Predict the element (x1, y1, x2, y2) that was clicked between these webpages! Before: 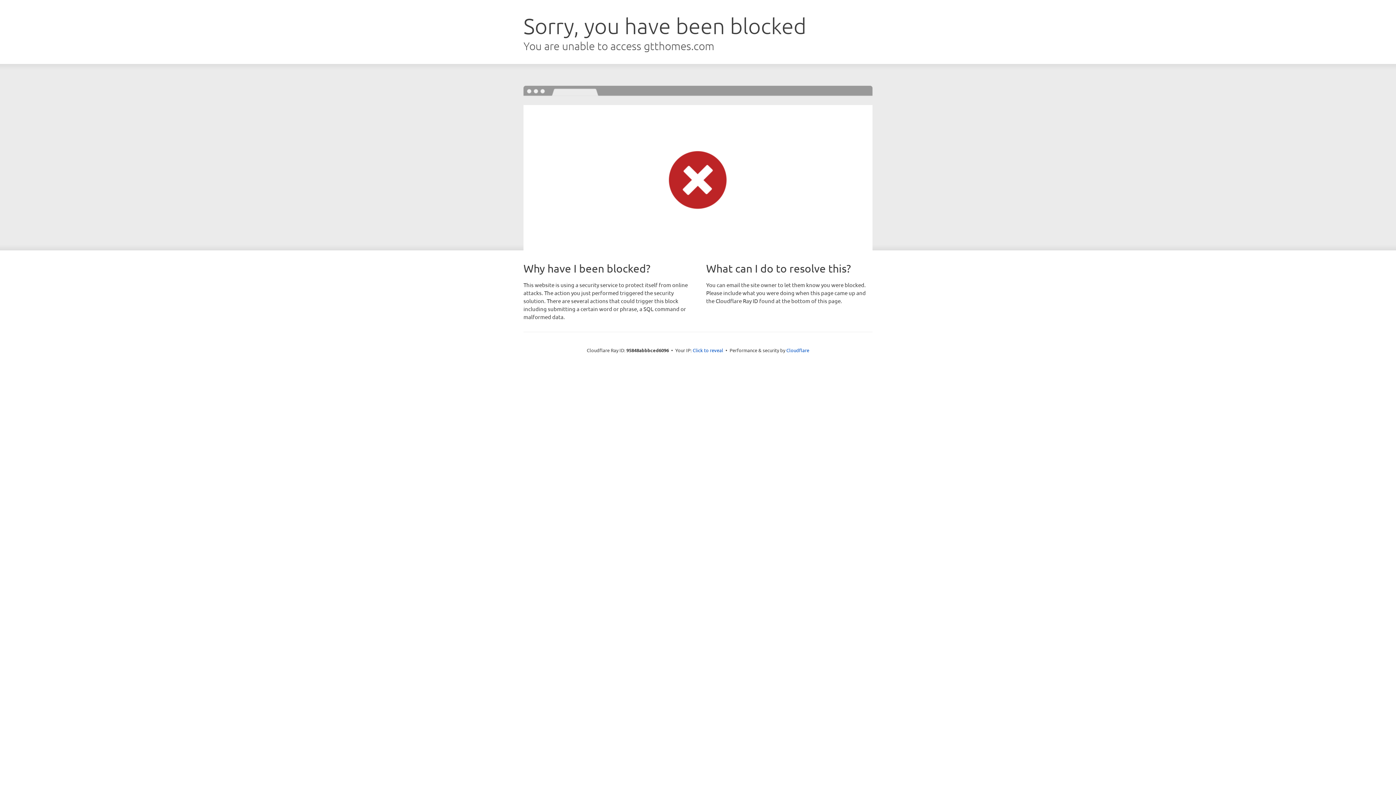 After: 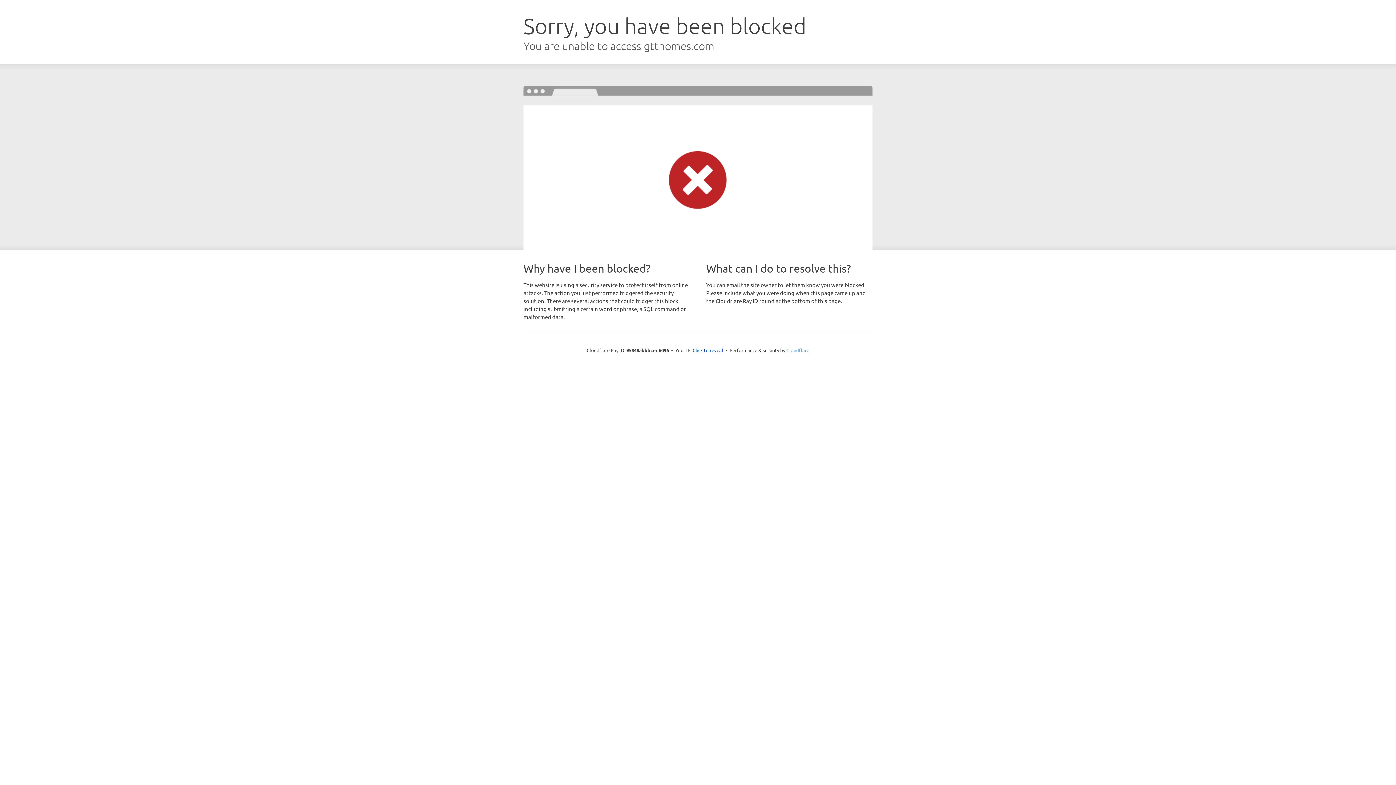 Action: label: Cloudflare bbox: (786, 347, 809, 353)